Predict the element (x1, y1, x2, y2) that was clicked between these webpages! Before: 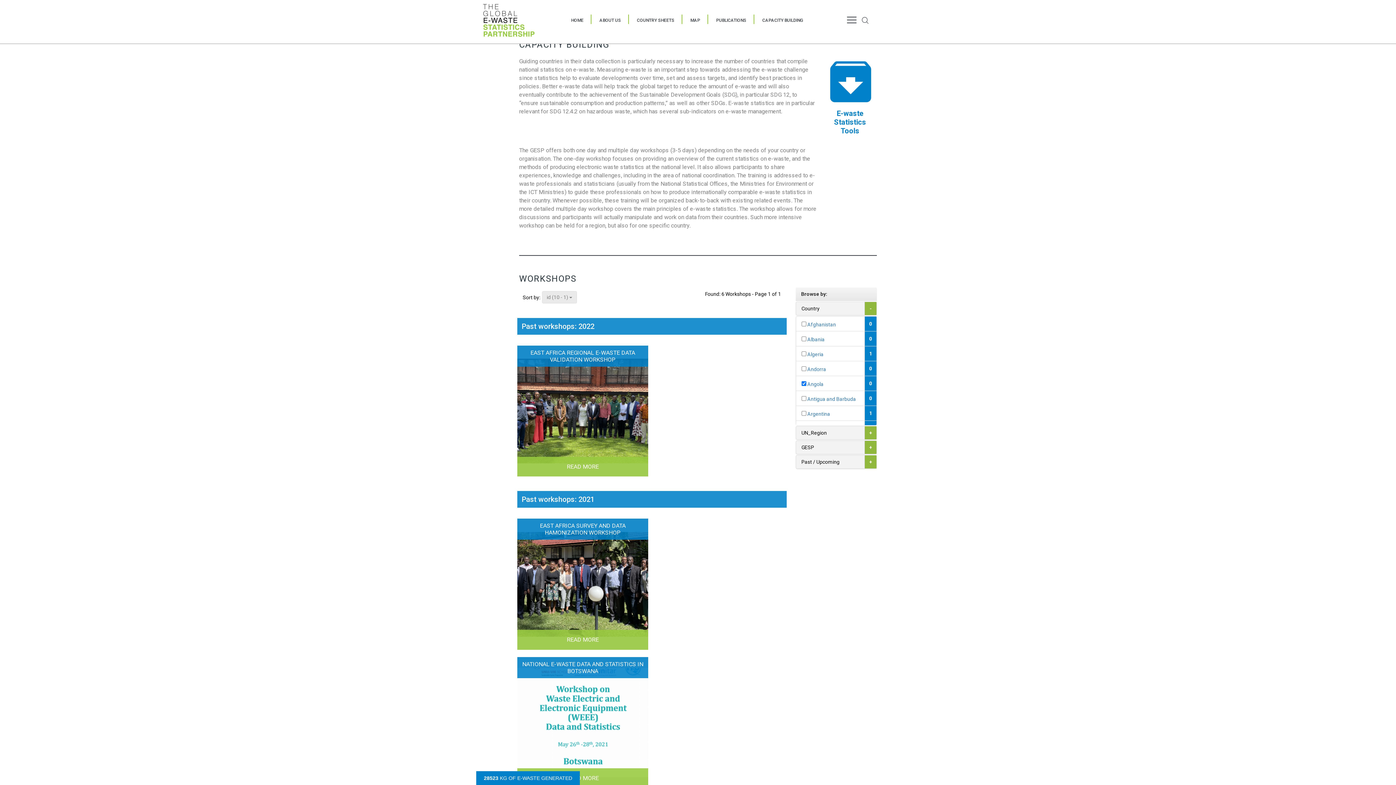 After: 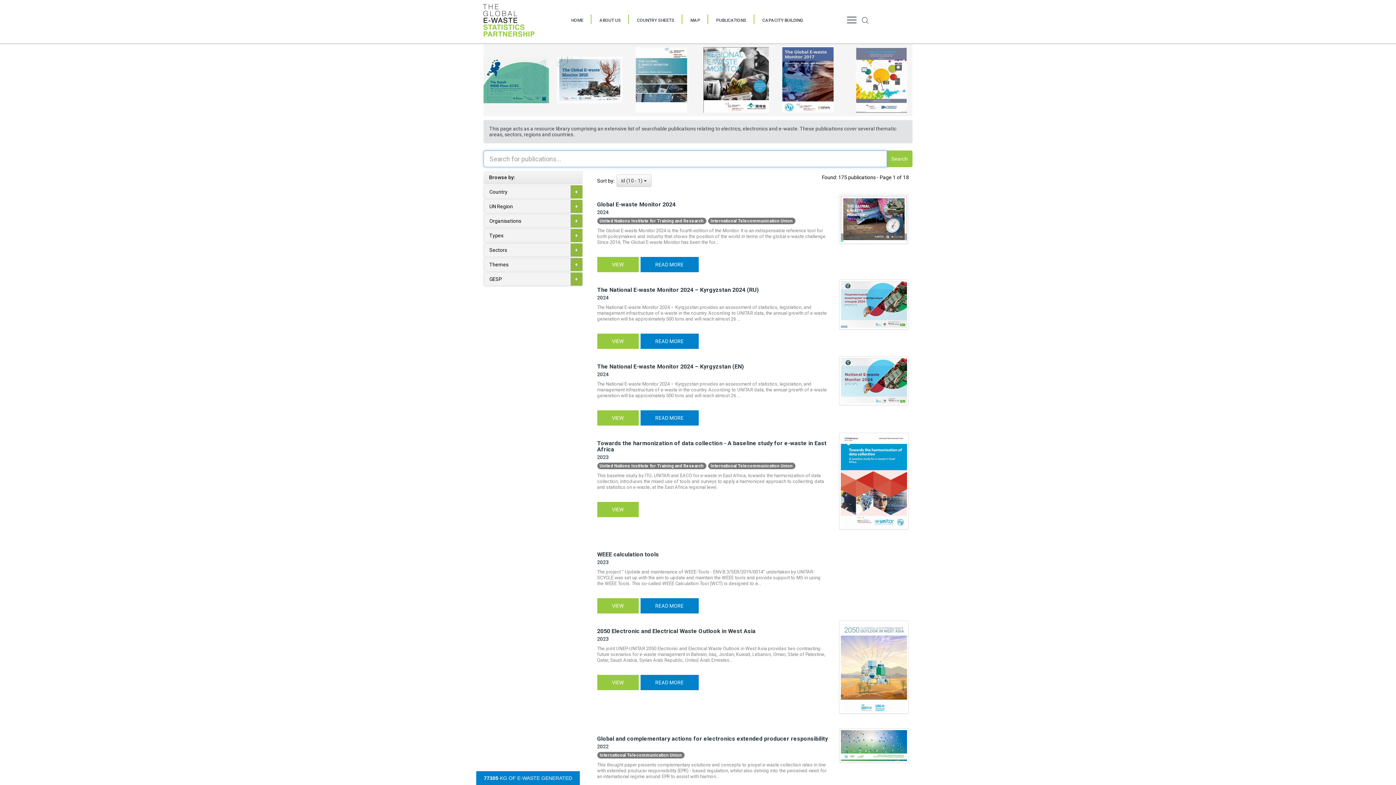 Action: label: PUBLICATIONS bbox: (716, 17, 746, 22)